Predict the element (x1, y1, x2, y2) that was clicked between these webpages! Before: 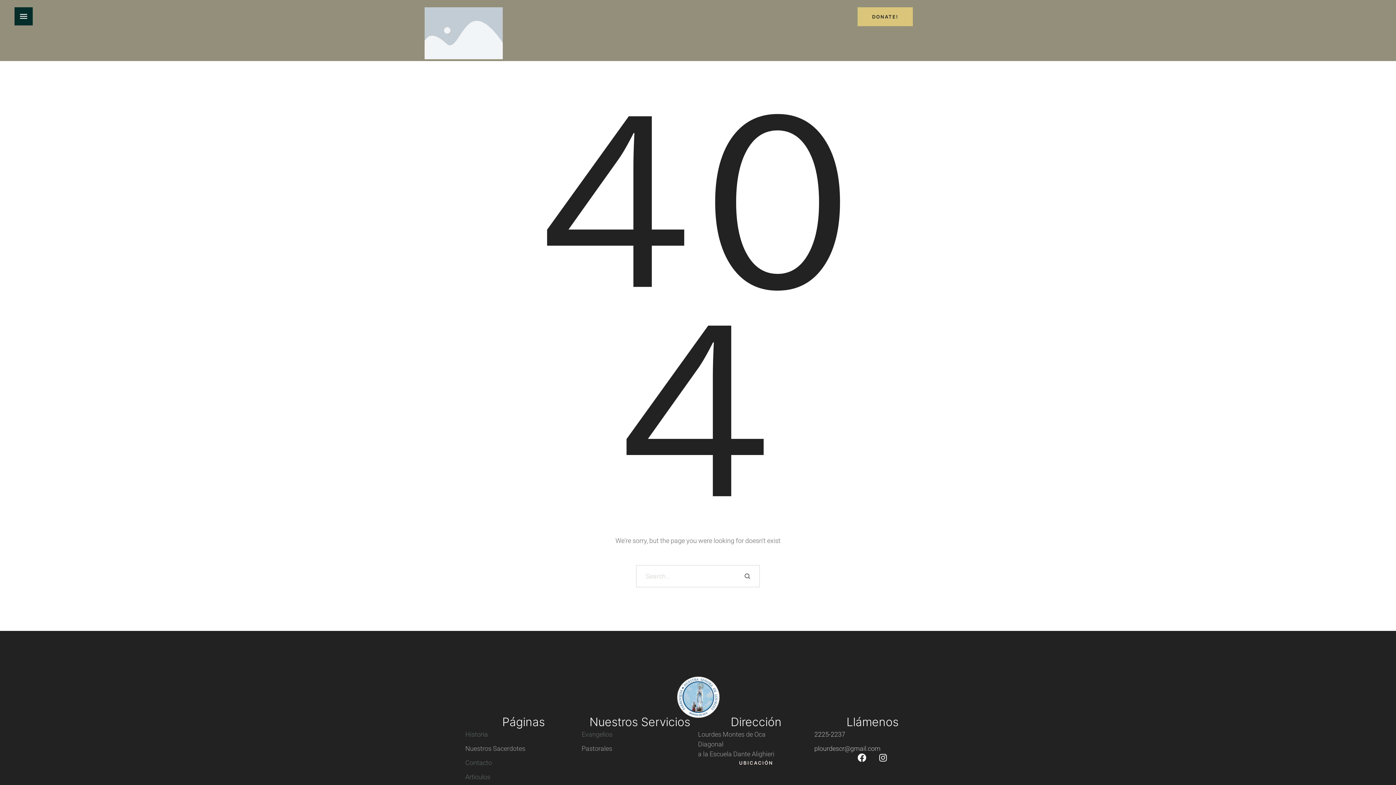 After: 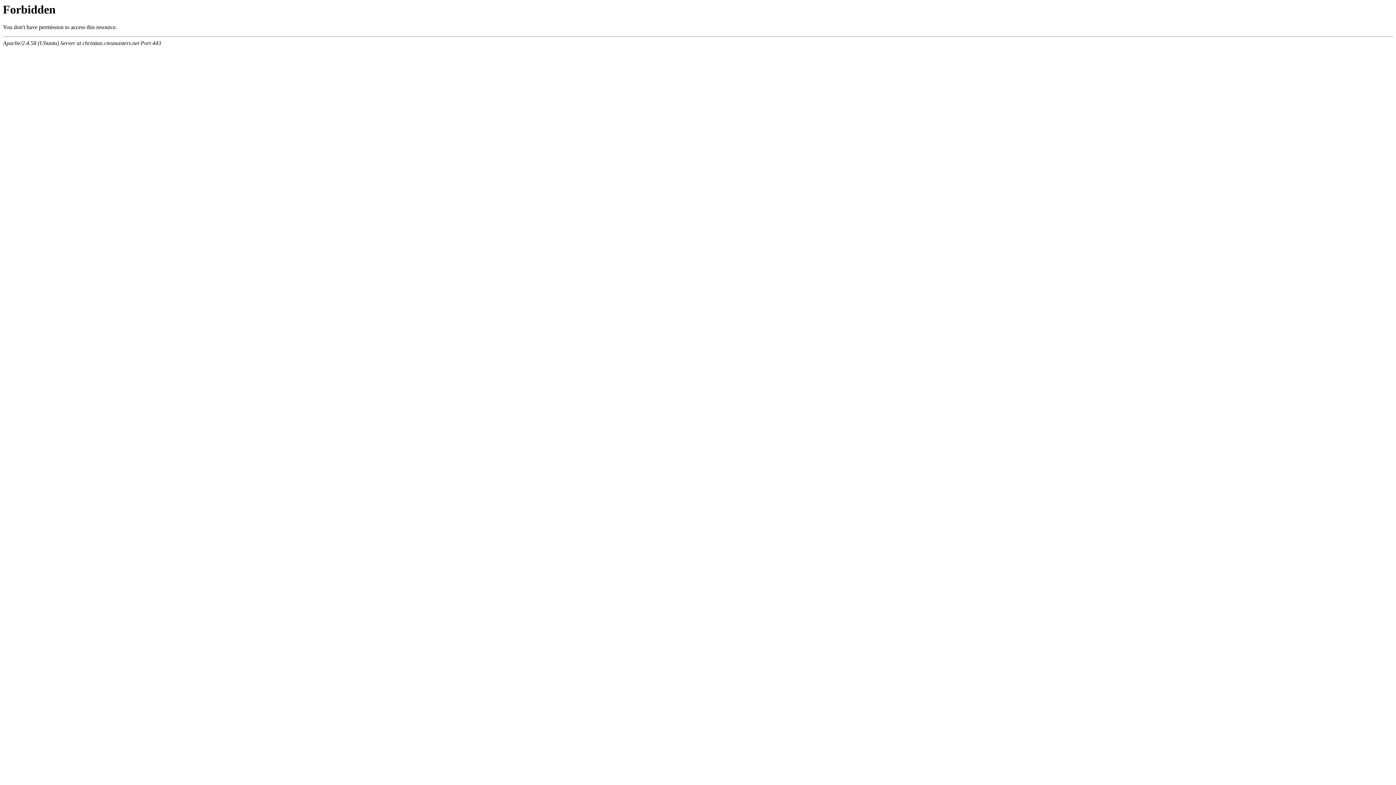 Action: label: UBICACIÓN bbox: (739, 759, 773, 767)